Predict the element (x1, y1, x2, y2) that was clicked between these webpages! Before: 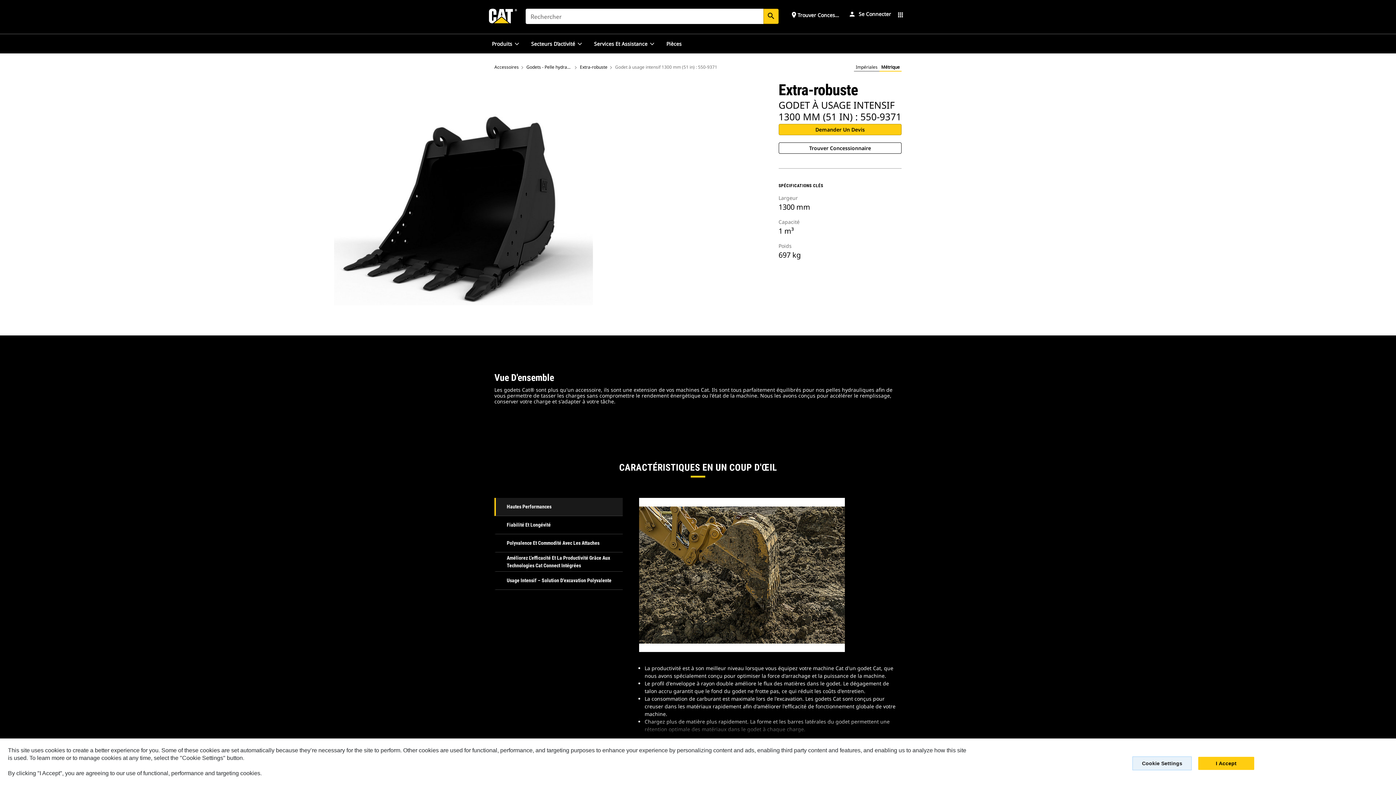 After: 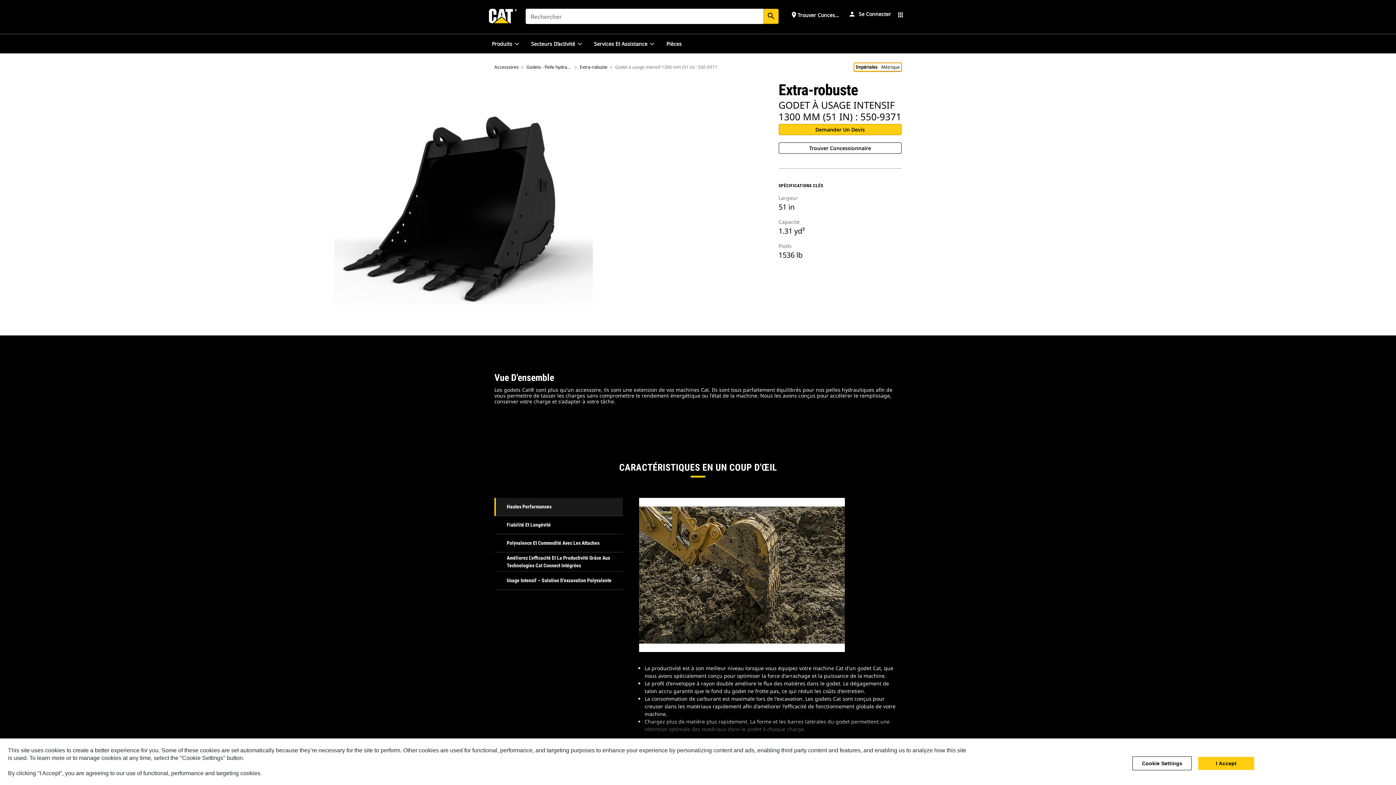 Action: bbox: (854, 62, 901, 71) label: Unit Toggle: METRIC Selected